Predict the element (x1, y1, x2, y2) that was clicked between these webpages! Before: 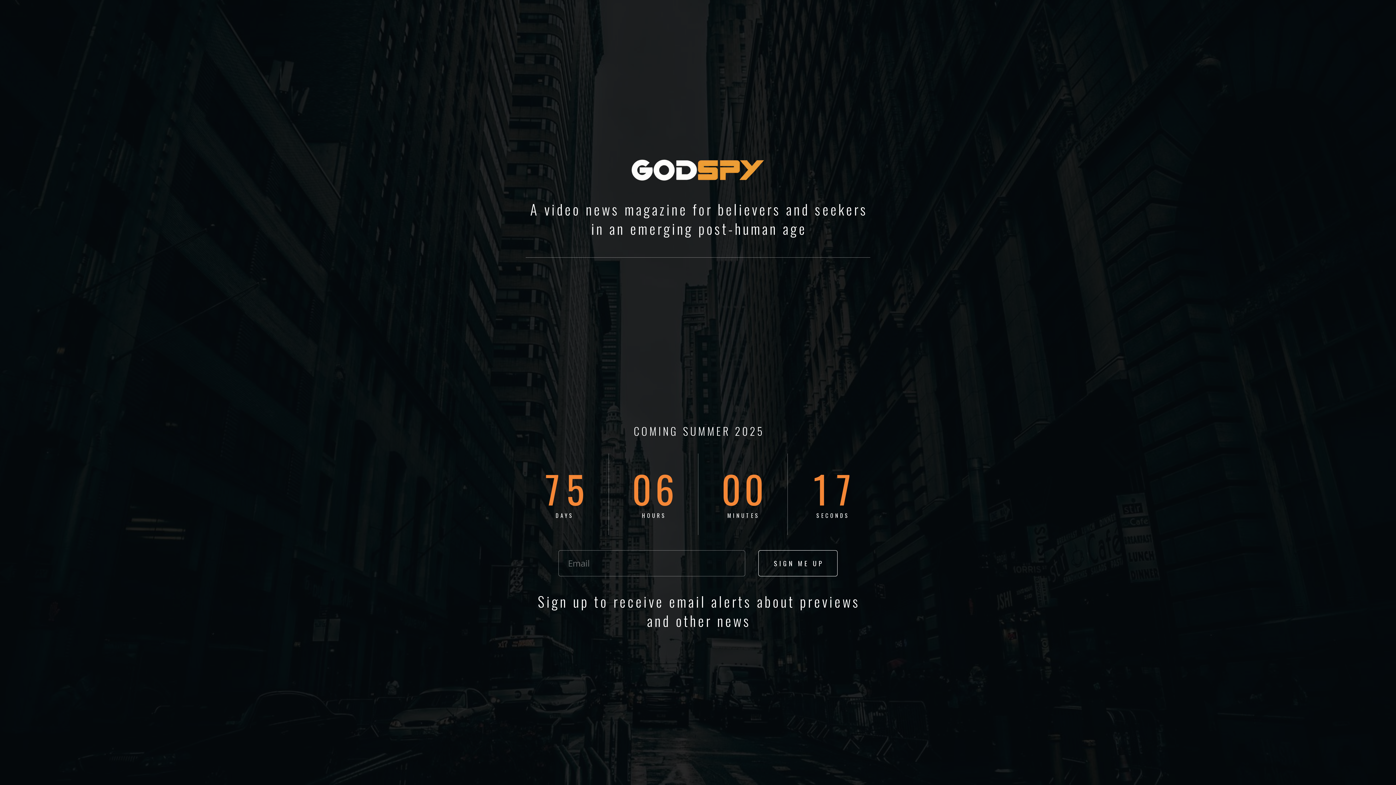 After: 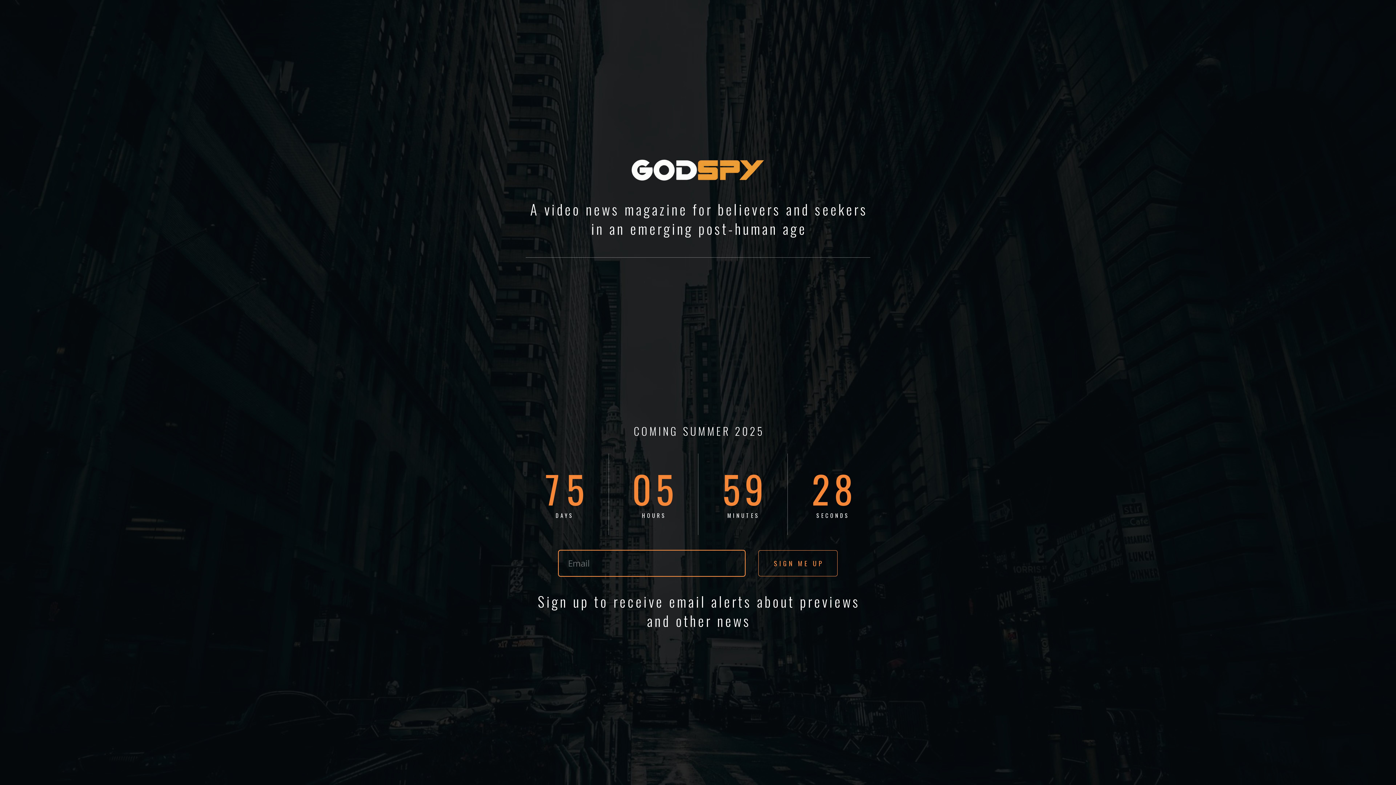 Action: label: SIGN ME UP bbox: (758, 550, 837, 576)